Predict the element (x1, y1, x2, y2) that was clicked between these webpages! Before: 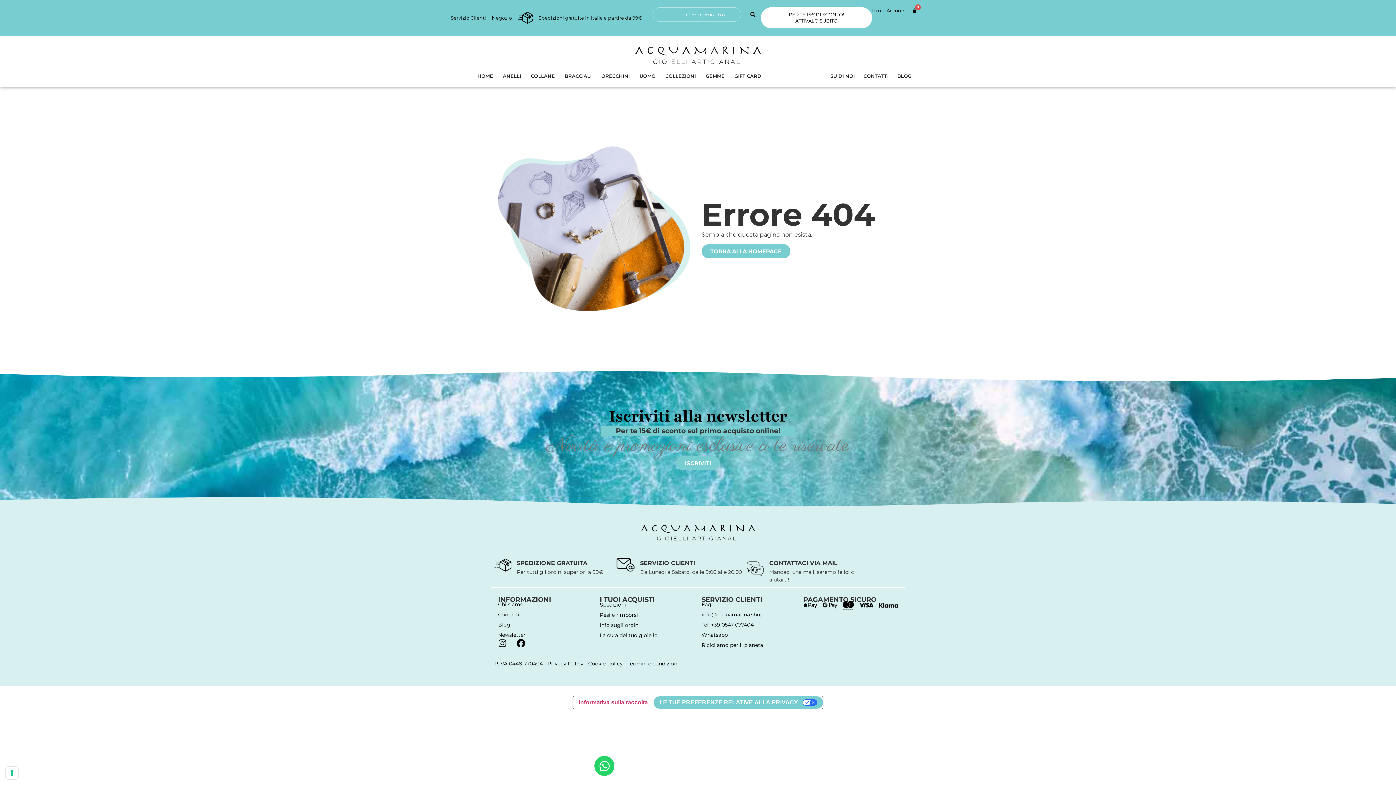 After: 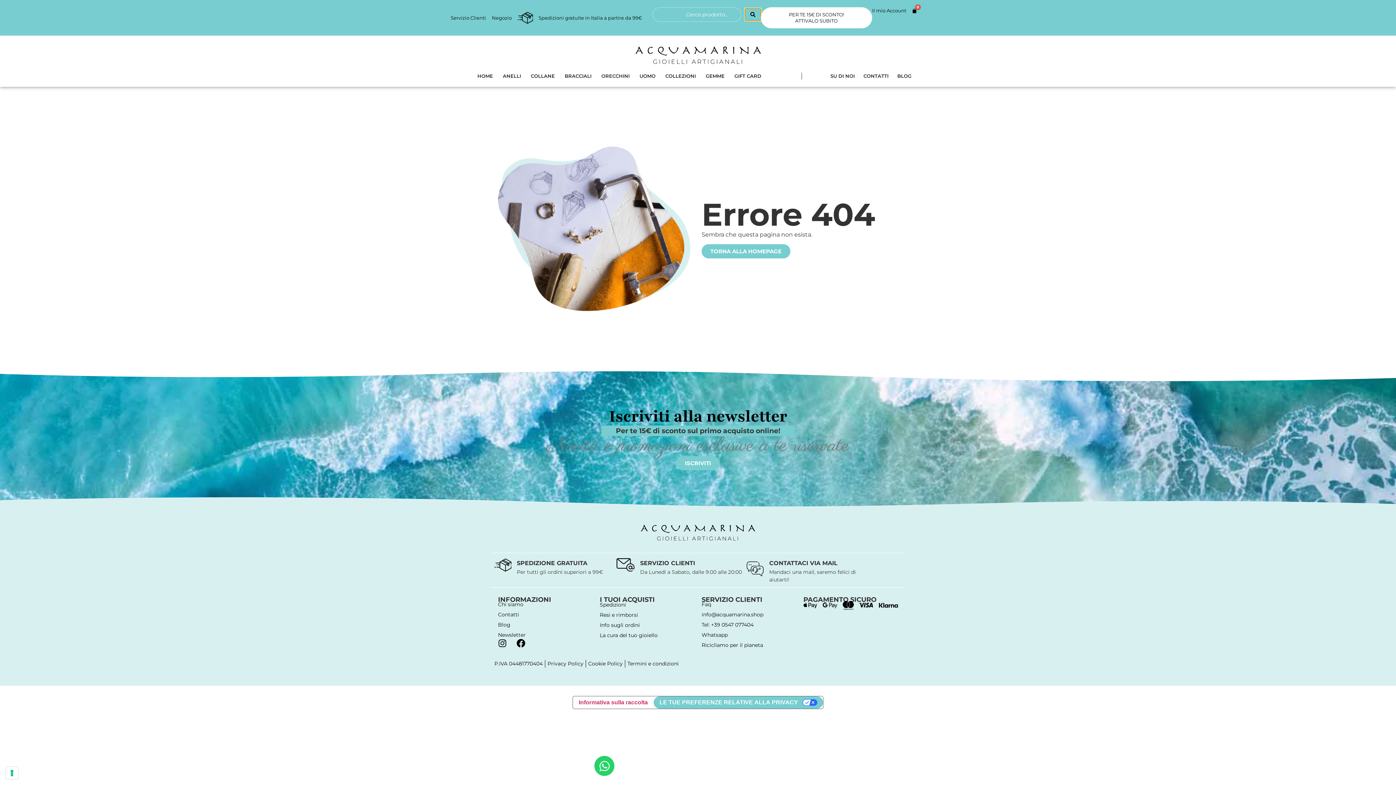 Action: label: Search submit bbox: (745, 8, 761, 20)